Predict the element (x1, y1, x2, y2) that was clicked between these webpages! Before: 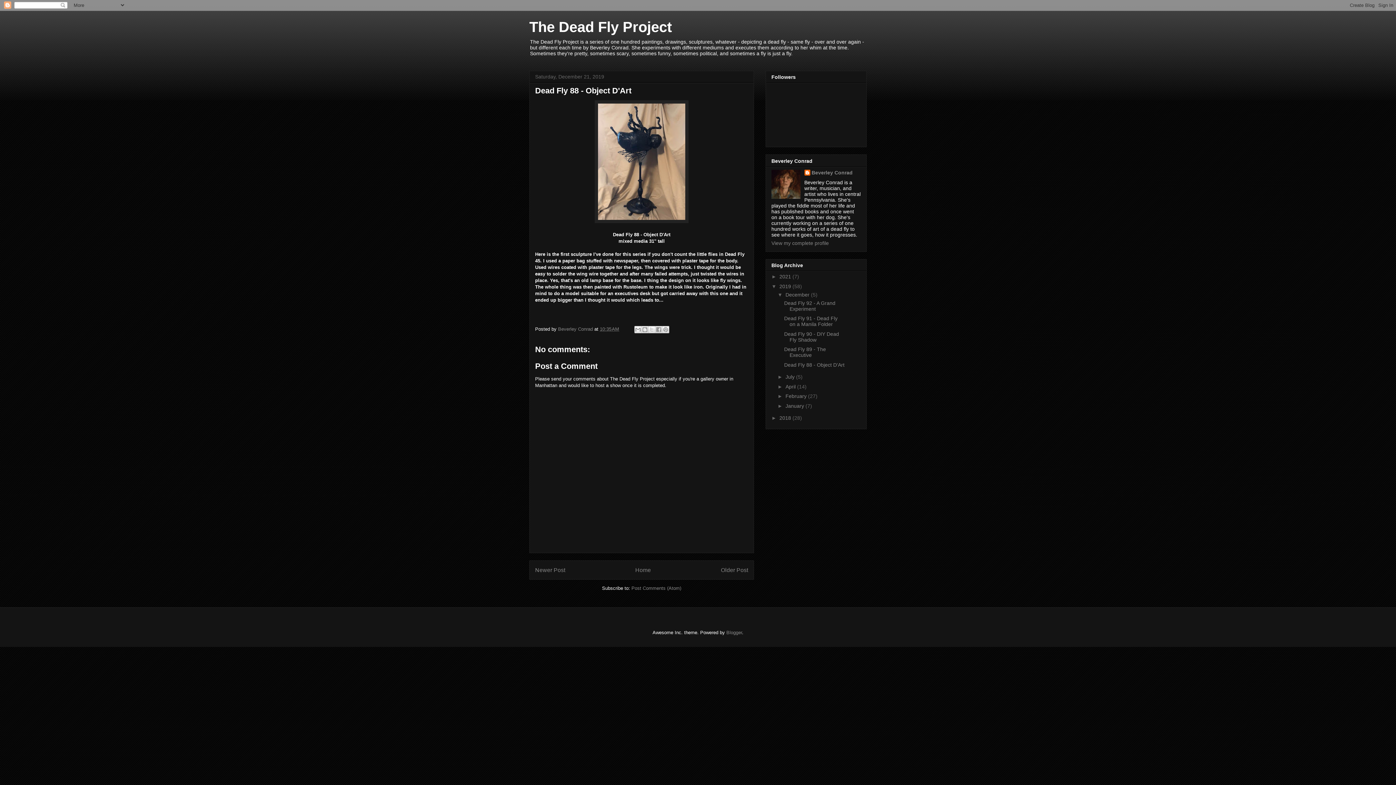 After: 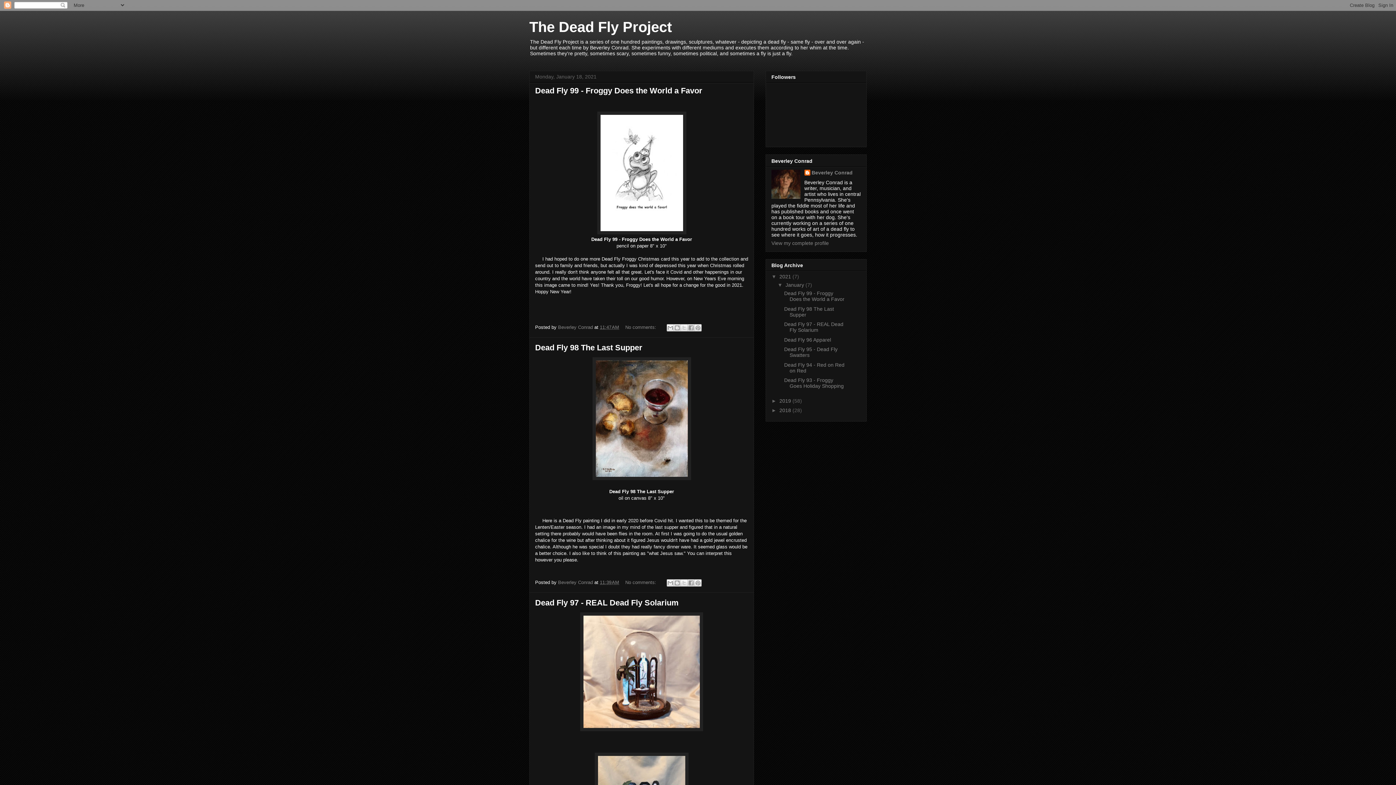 Action: label: The Dead Fly Project bbox: (529, 18, 672, 34)